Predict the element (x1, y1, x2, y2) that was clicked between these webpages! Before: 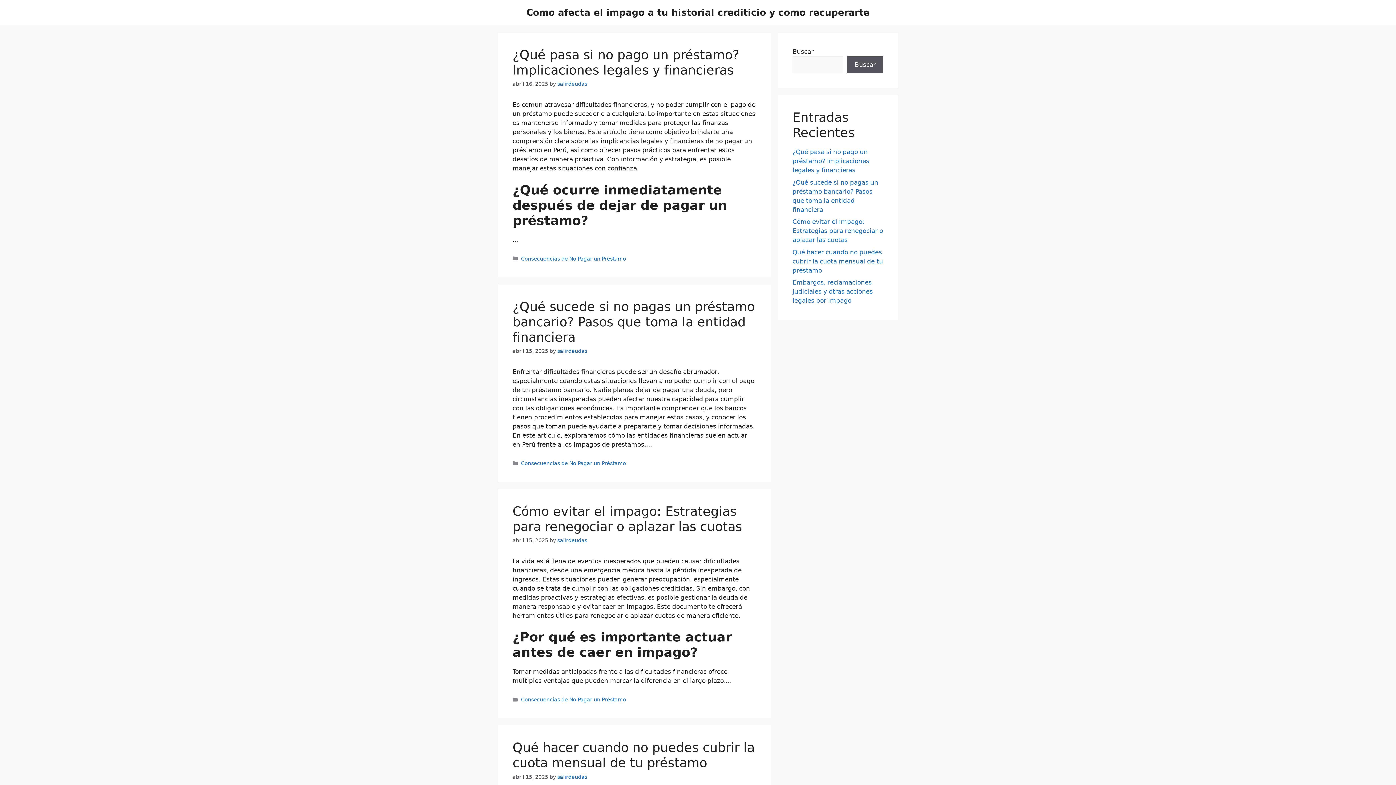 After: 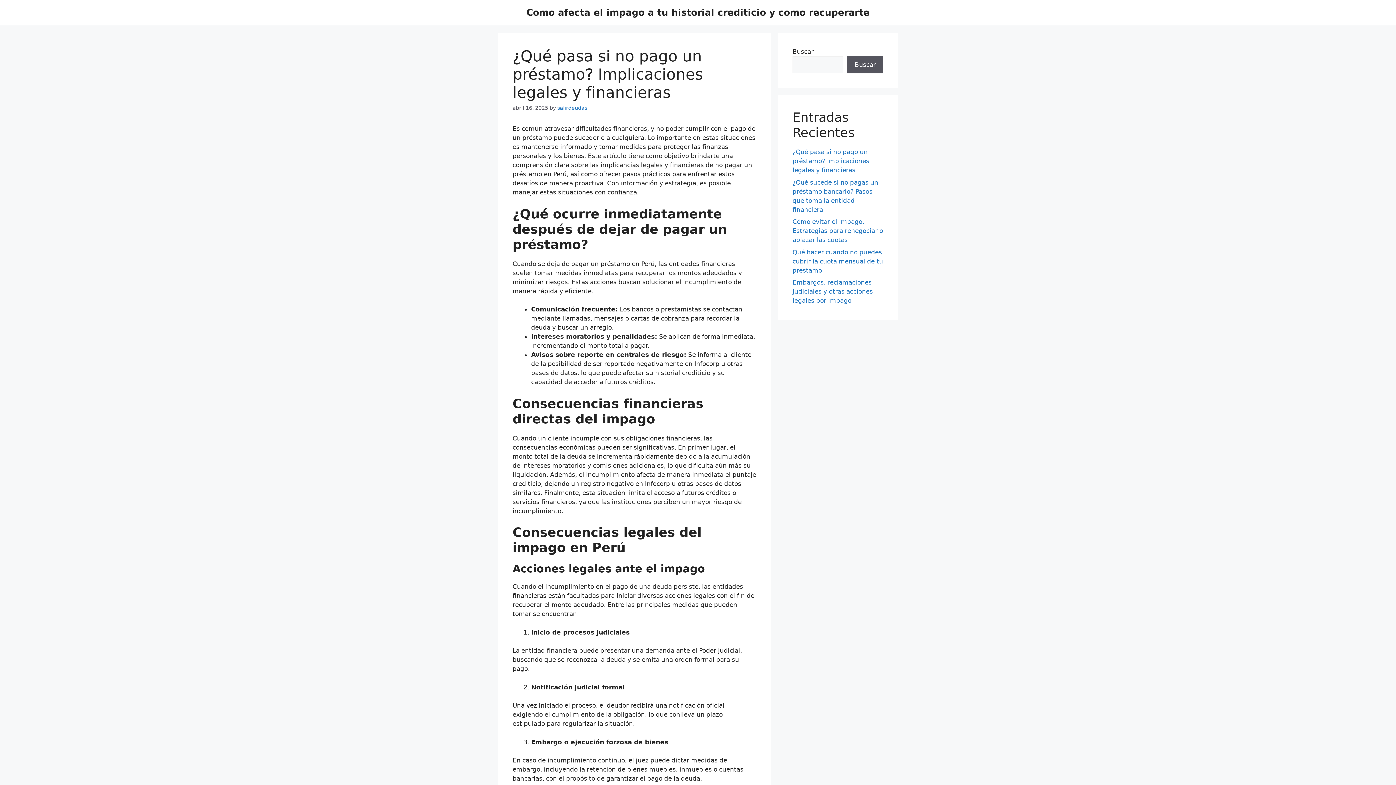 Action: bbox: (792, 148, 869, 173) label: ¿Qué pasa si no pago un préstamo? Implicaciones legales y financieras